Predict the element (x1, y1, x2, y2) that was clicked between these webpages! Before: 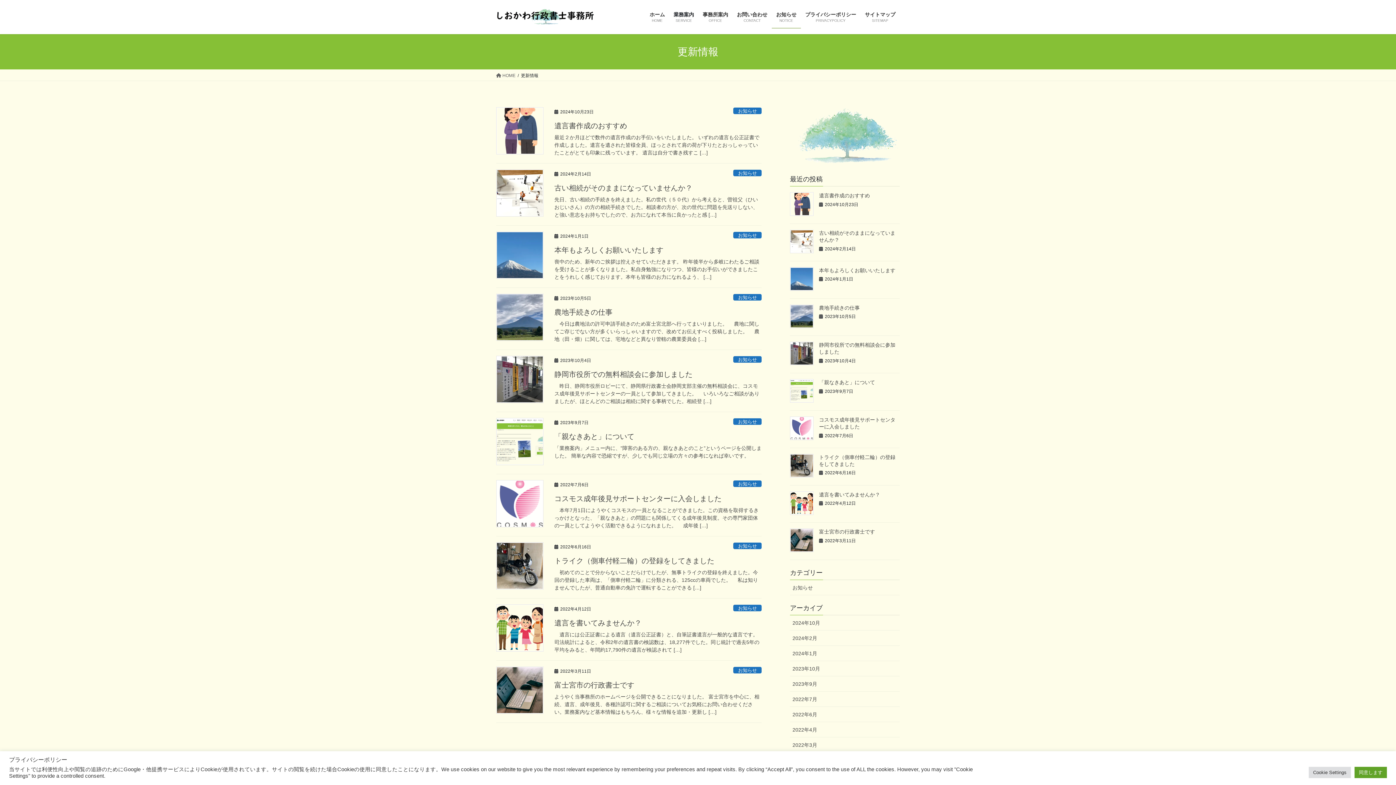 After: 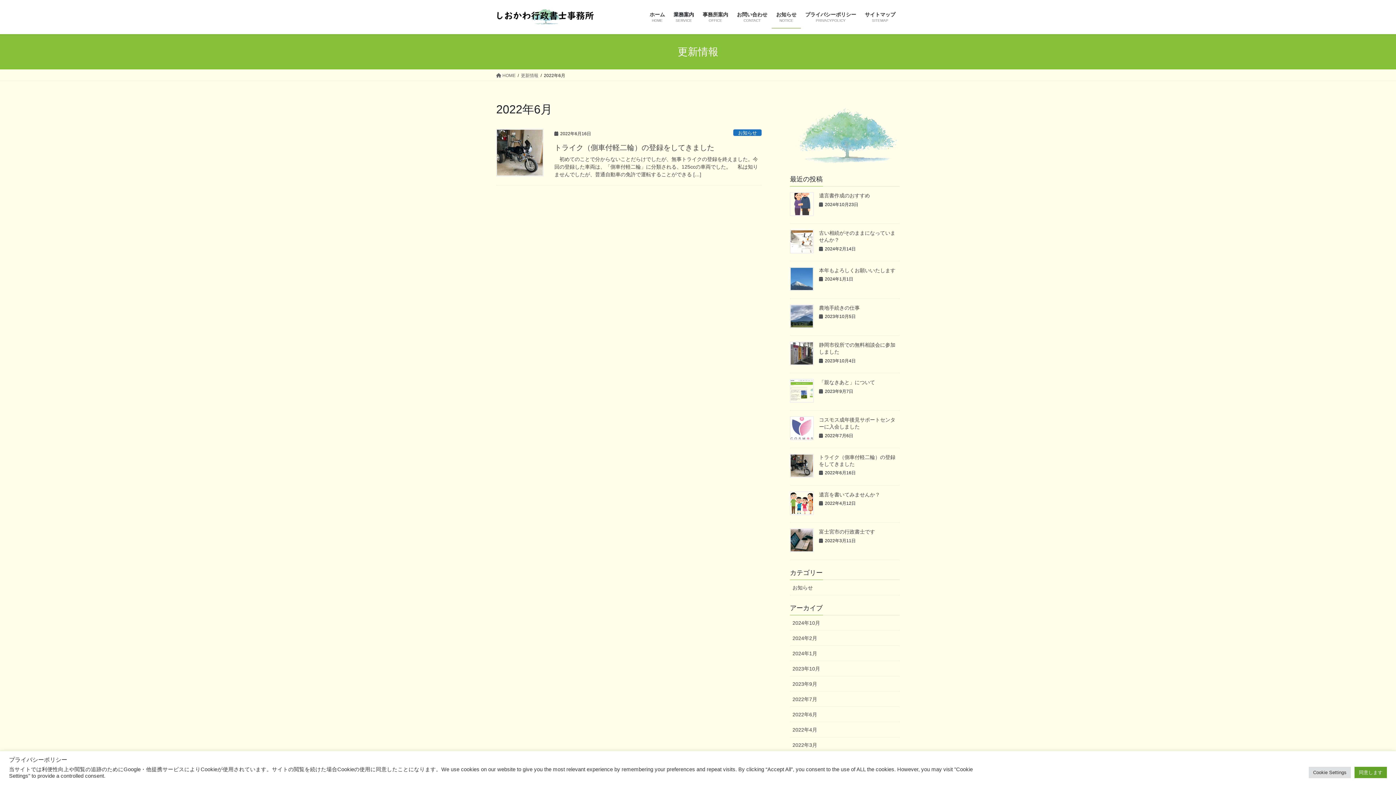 Action: label: 2022年6月 bbox: (790, 707, 900, 722)